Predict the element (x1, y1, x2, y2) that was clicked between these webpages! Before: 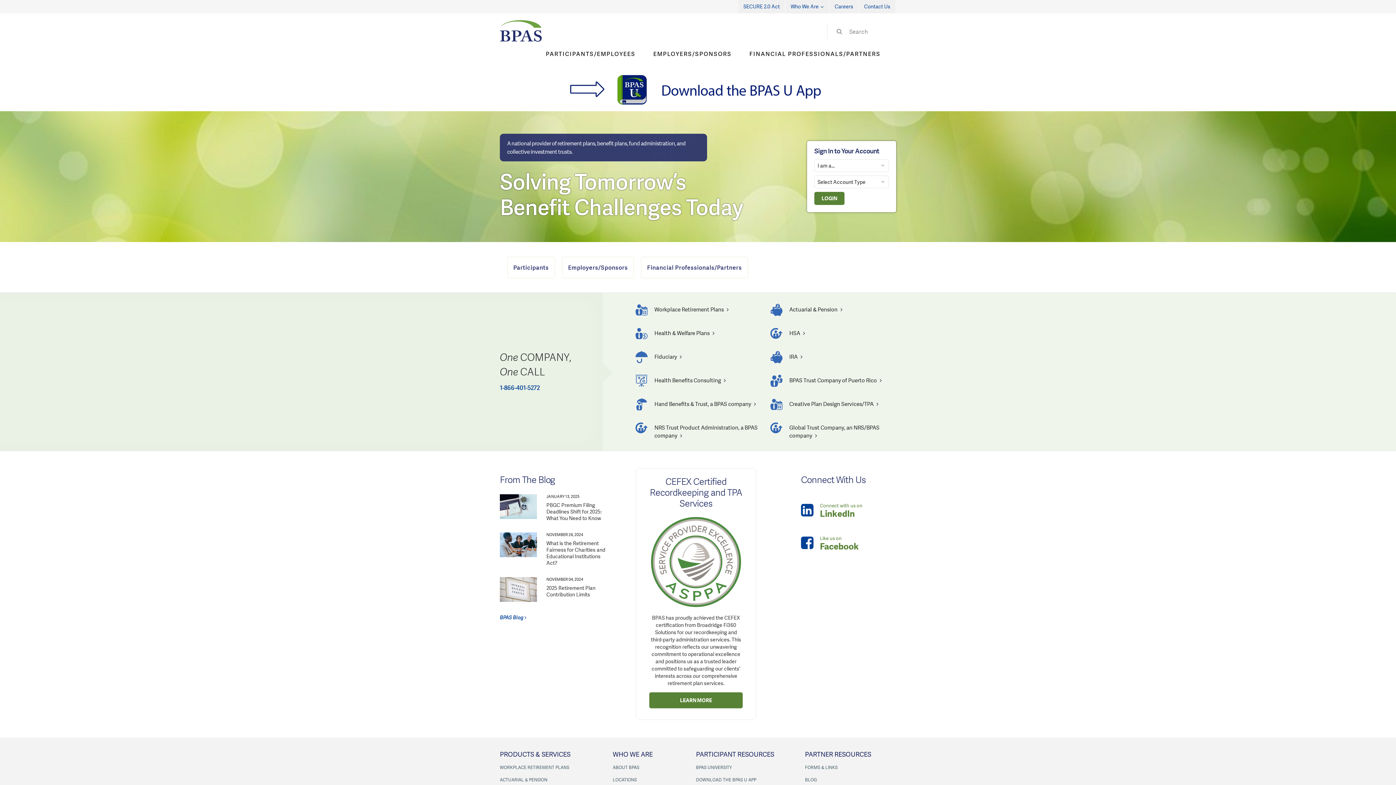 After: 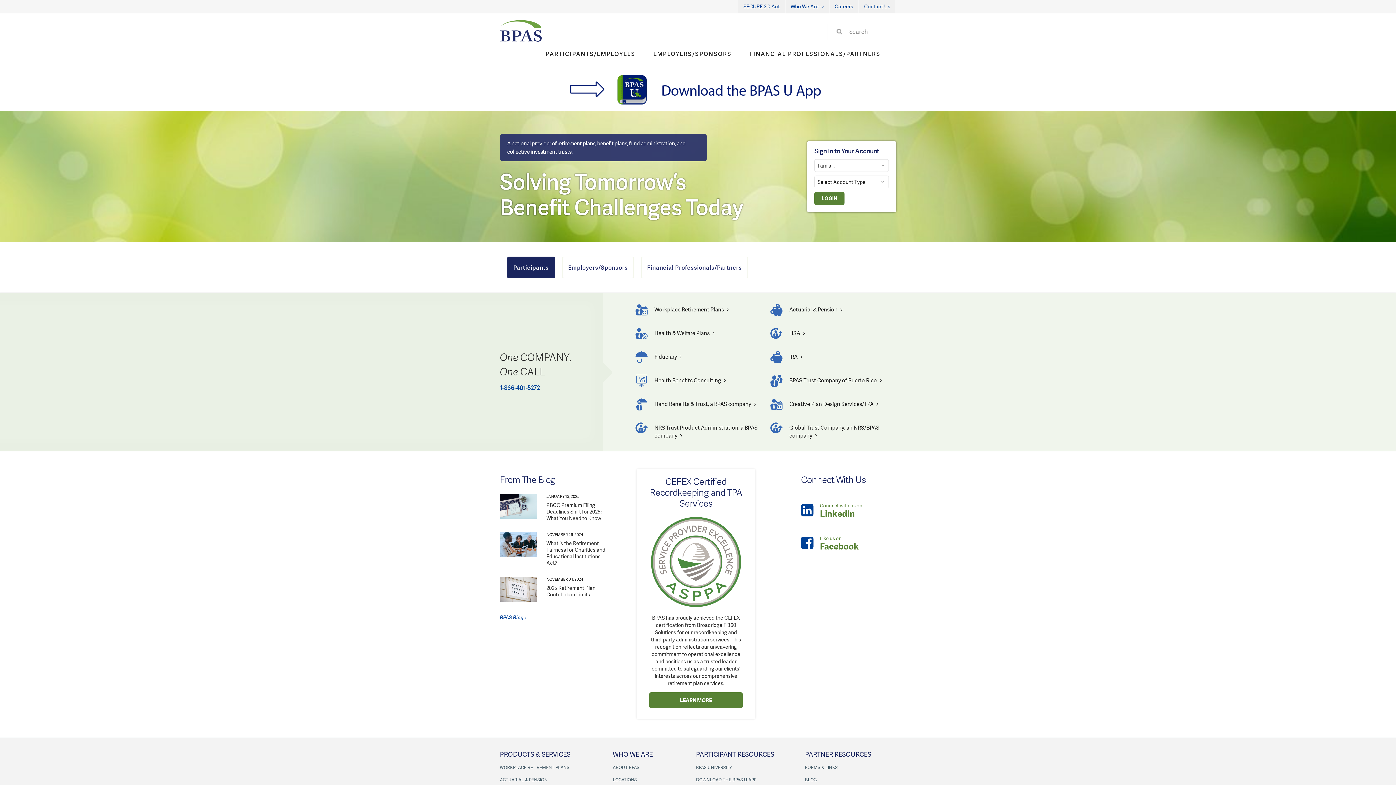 Action: bbox: (507, 256, 555, 278) label: Participants